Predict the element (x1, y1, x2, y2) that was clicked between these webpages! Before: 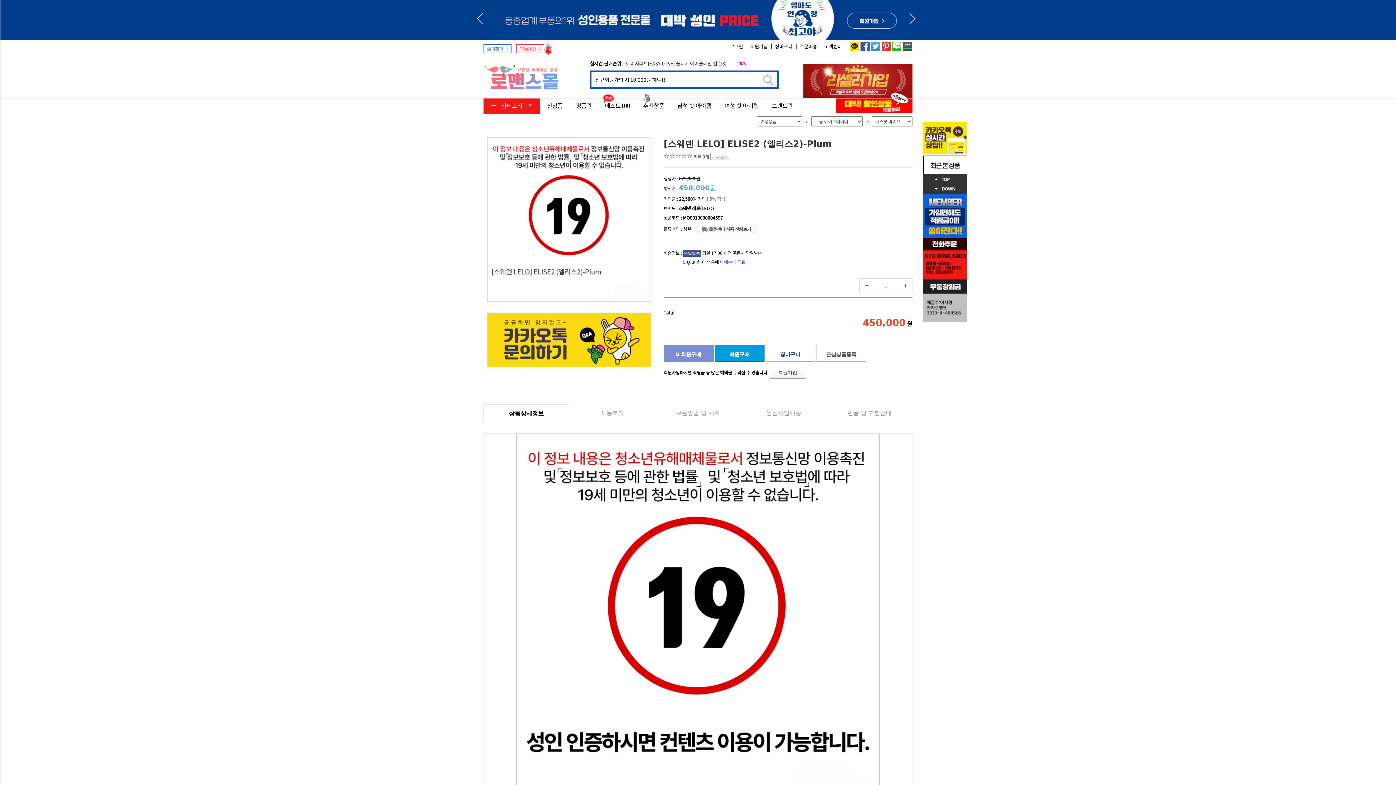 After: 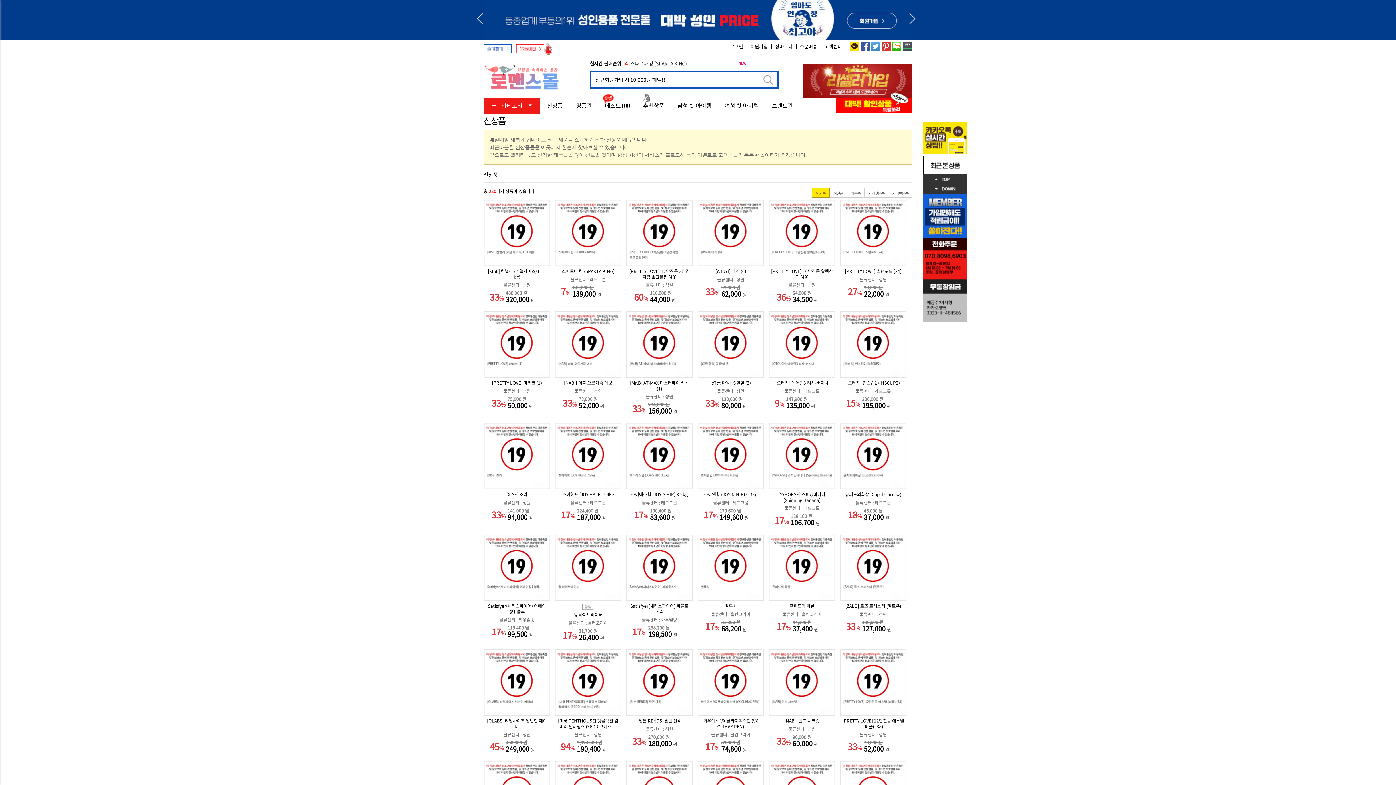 Action: label: 신상품 bbox: (546, 98, 562, 113)